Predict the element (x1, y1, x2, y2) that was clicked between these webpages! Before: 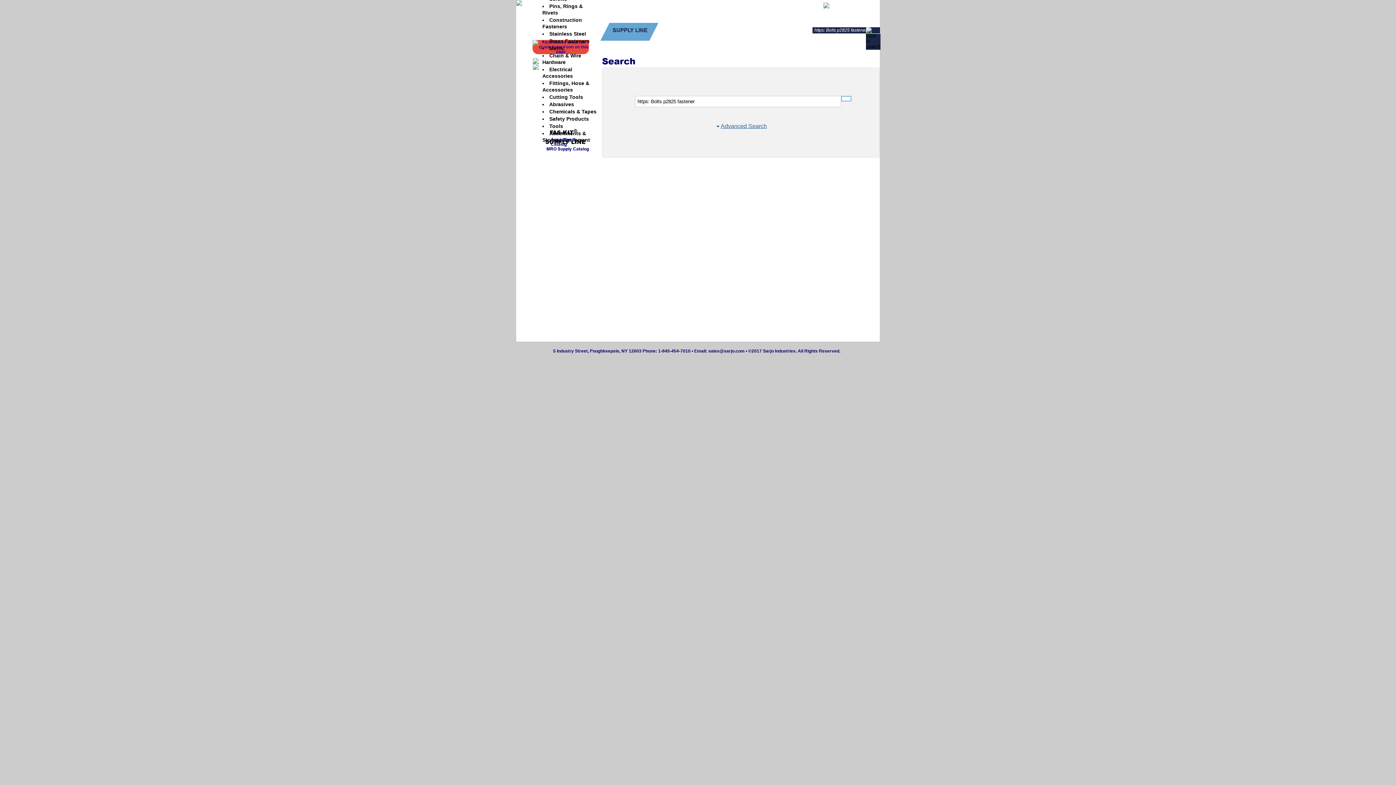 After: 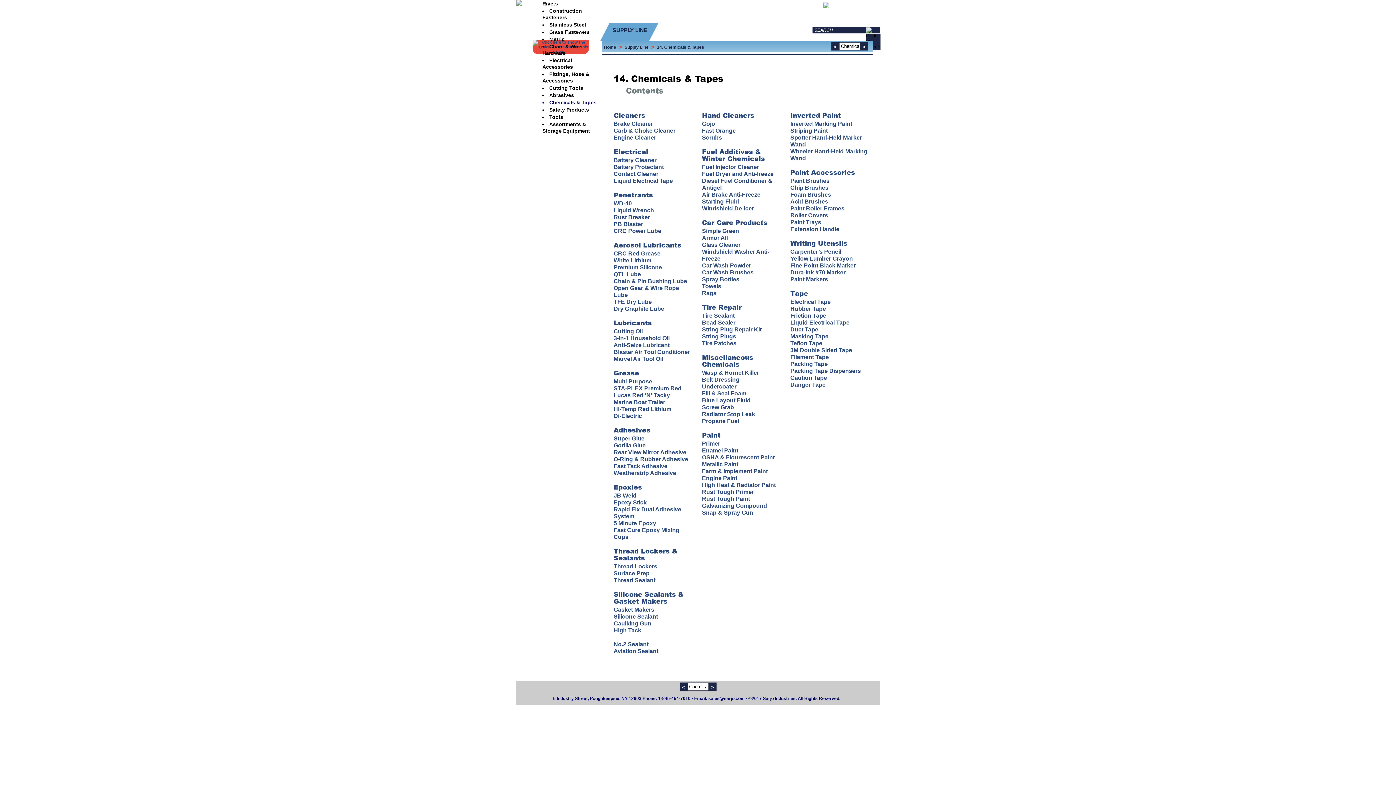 Action: label: Chemicals & Tapes bbox: (549, 108, 596, 114)